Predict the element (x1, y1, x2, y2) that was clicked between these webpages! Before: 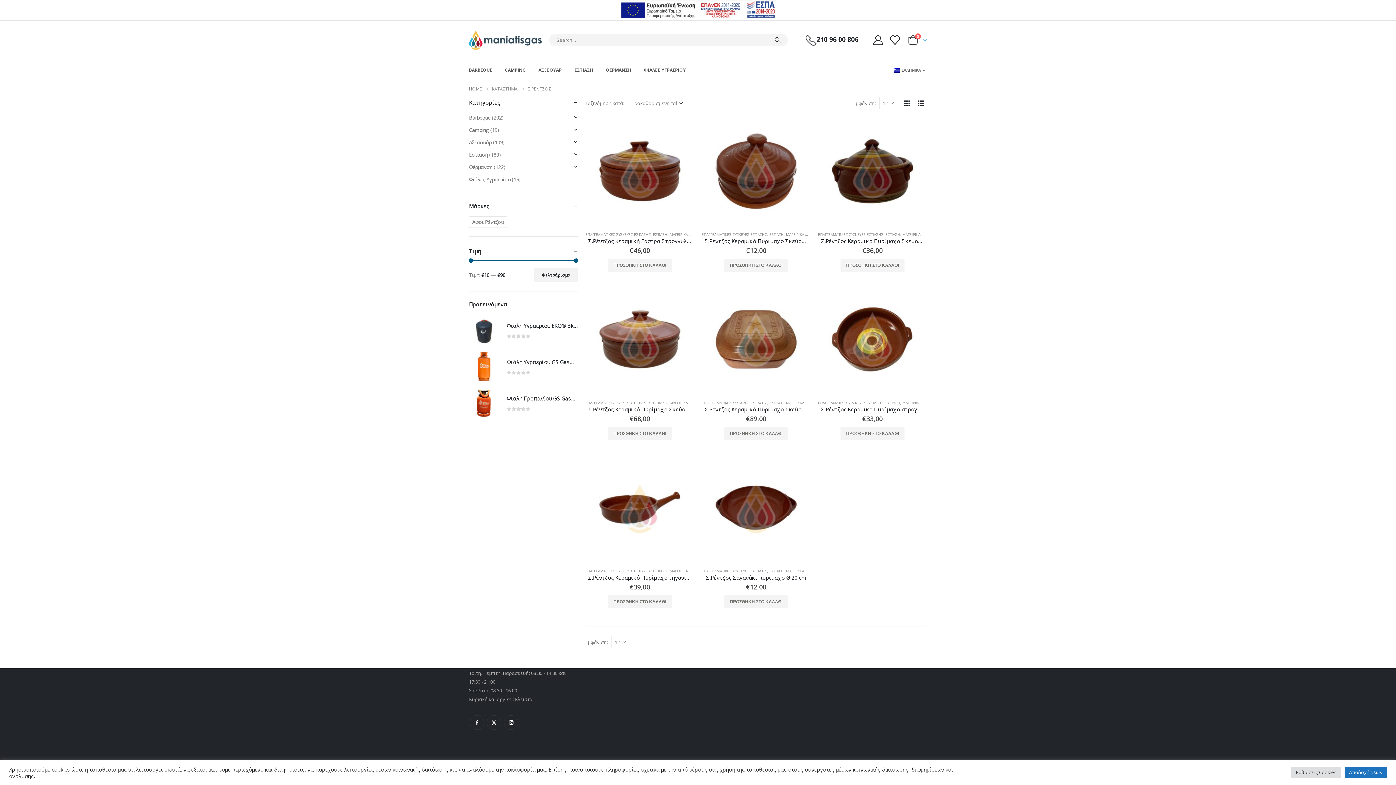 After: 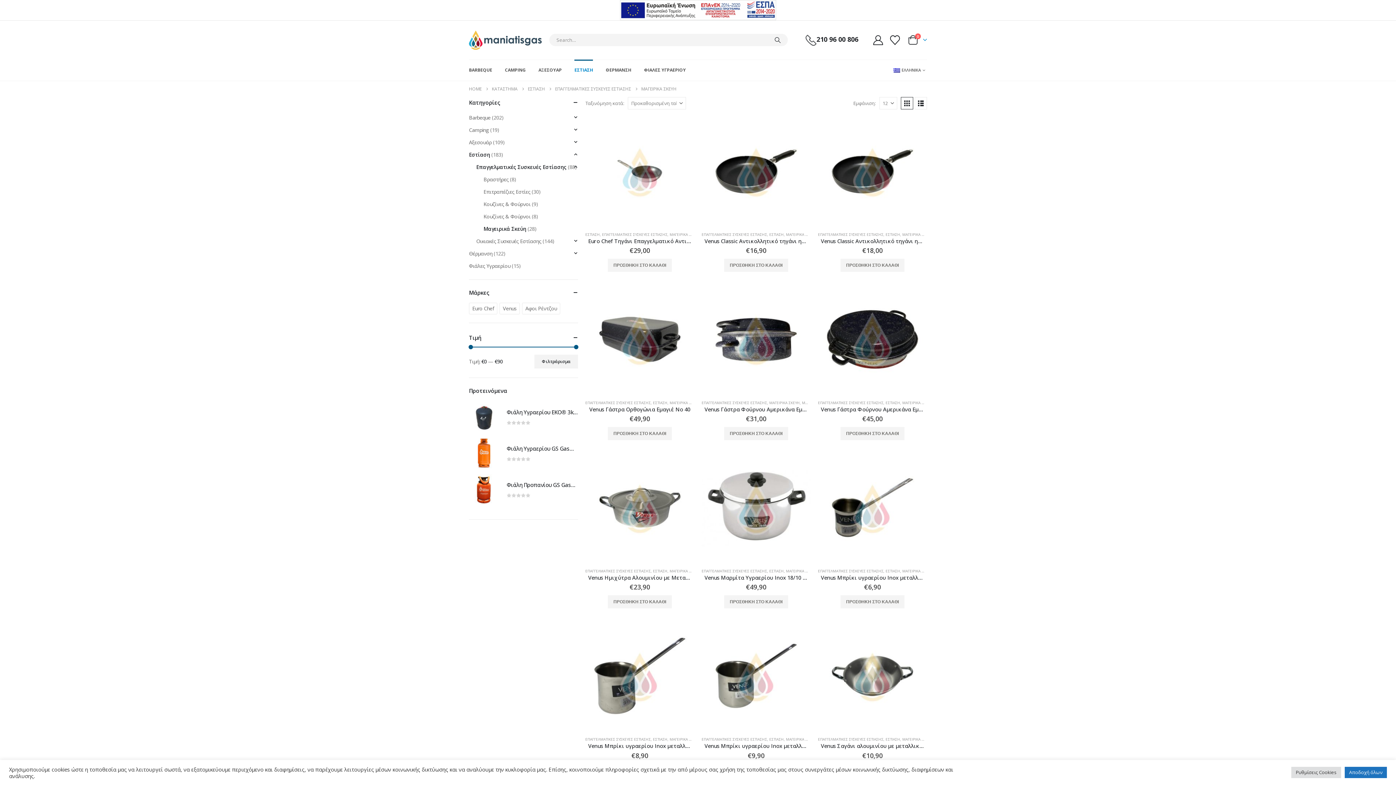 Action: bbox: (902, 231, 933, 237) label: ΜΑΓΕΙΡΙΚΑ ΣΚΕΥΗ